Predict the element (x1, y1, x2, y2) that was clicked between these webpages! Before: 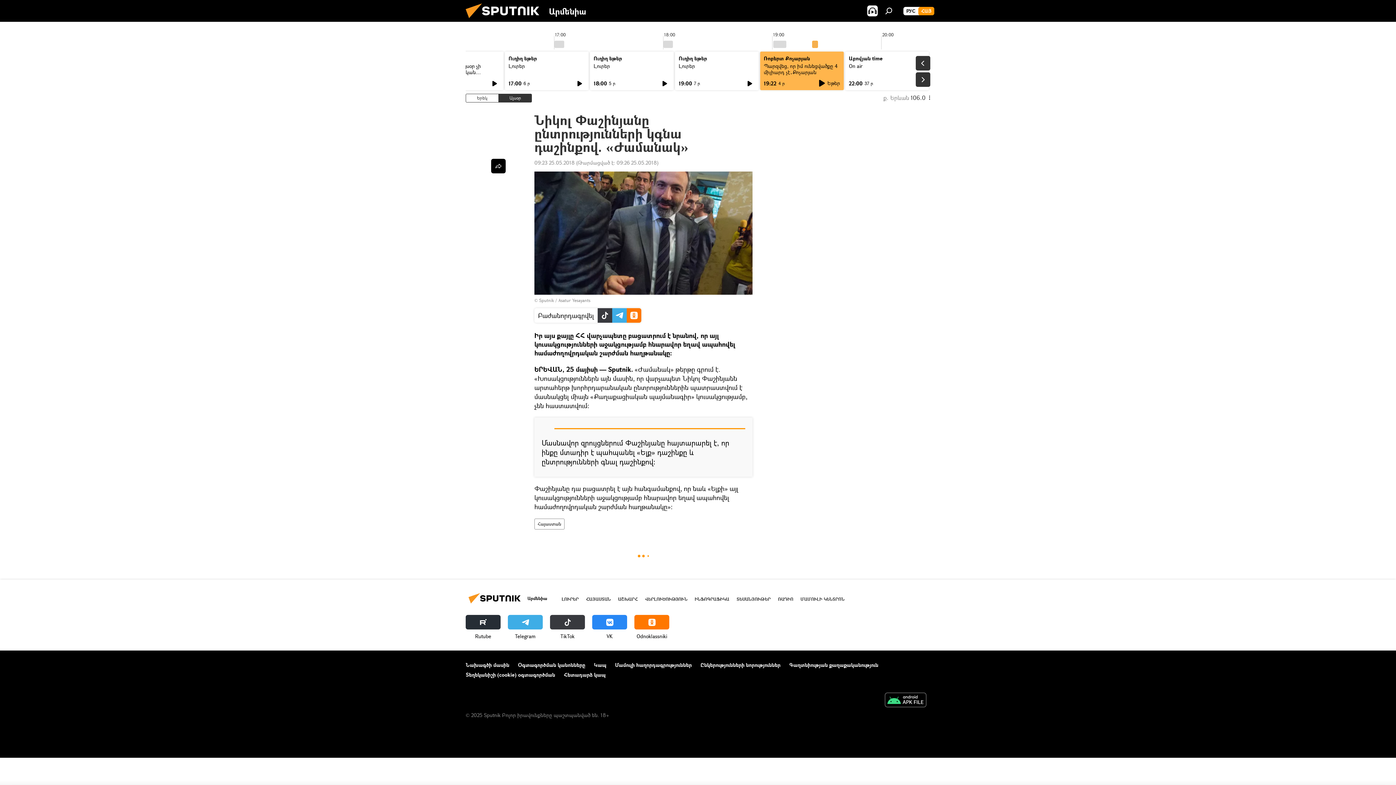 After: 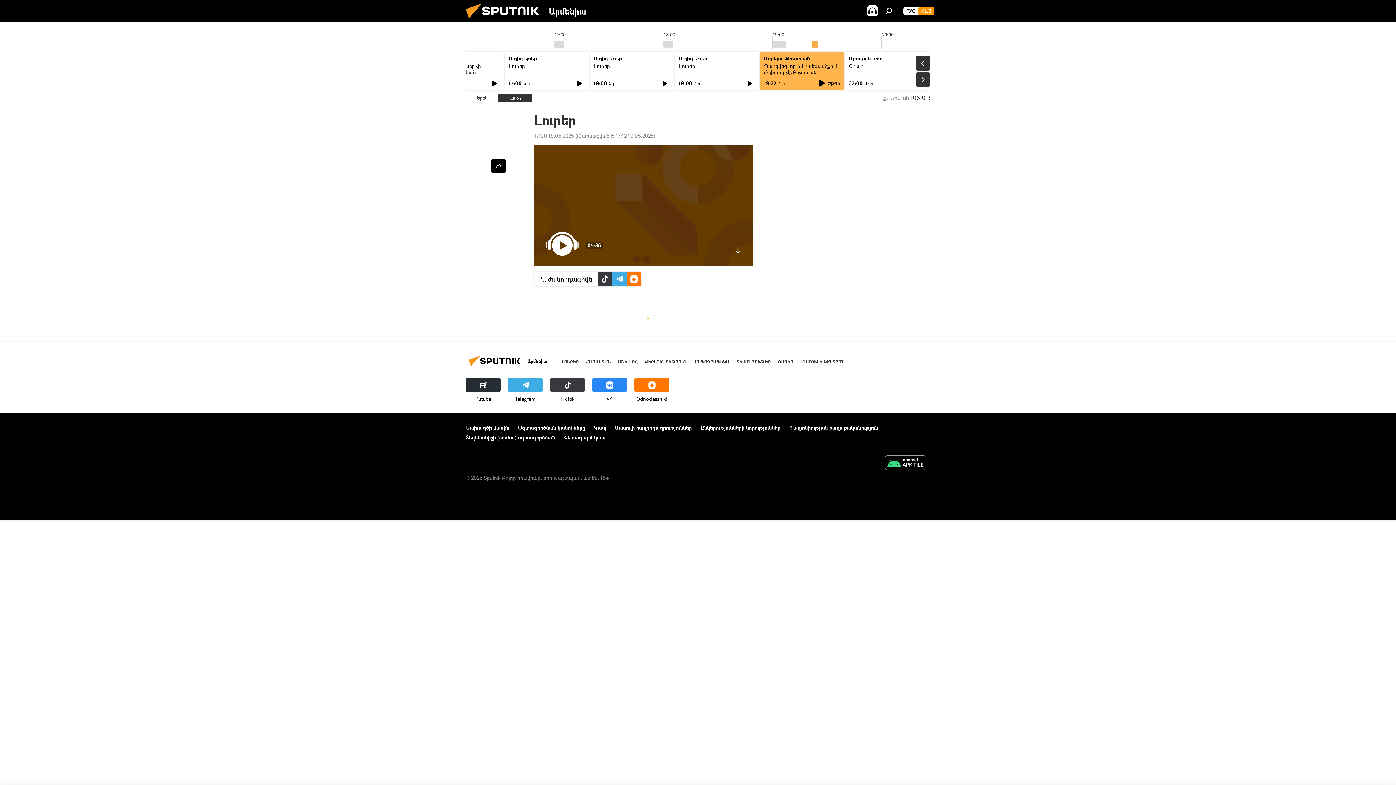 Action: bbox: (508, 62, 525, 69) label: Լուրեր